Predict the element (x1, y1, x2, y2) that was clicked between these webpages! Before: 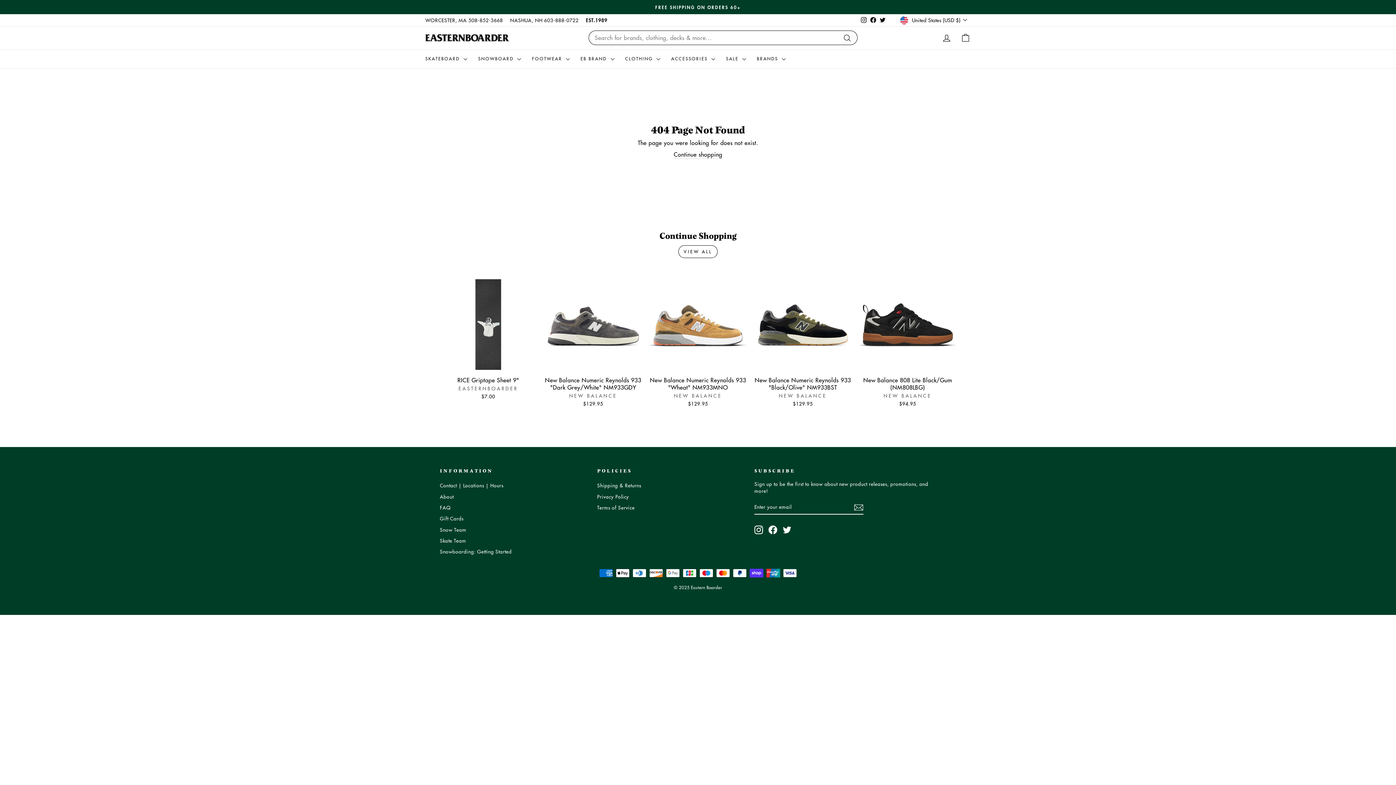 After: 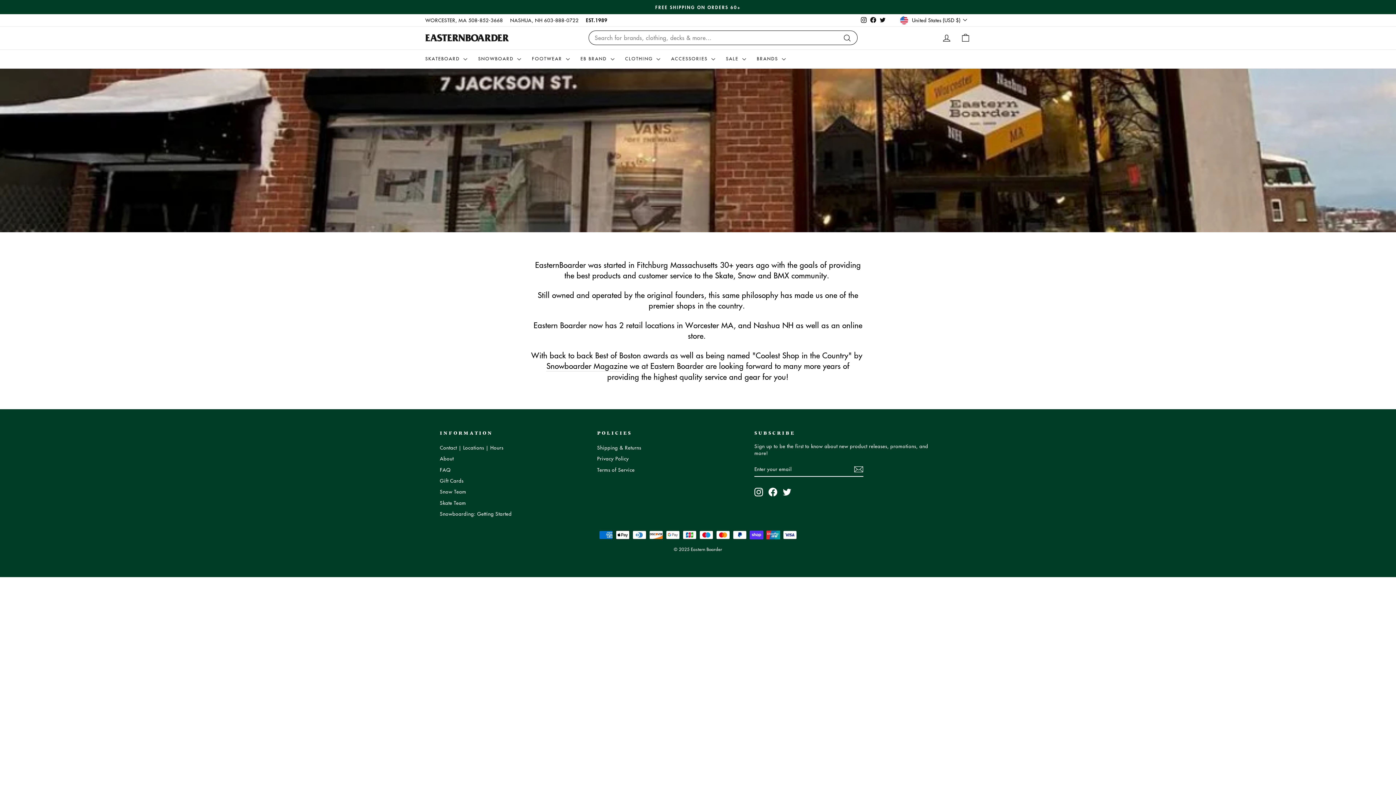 Action: bbox: (440, 491, 453, 501) label: About